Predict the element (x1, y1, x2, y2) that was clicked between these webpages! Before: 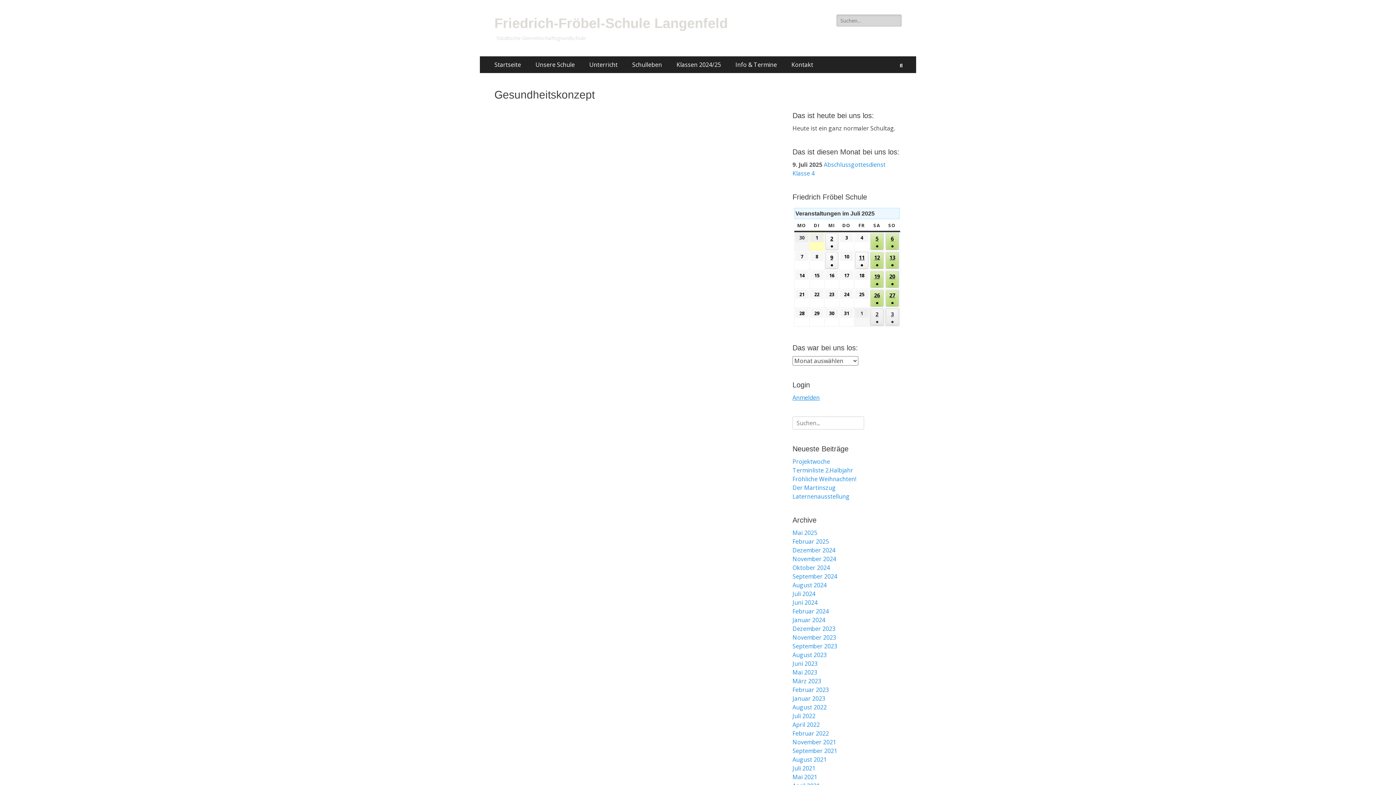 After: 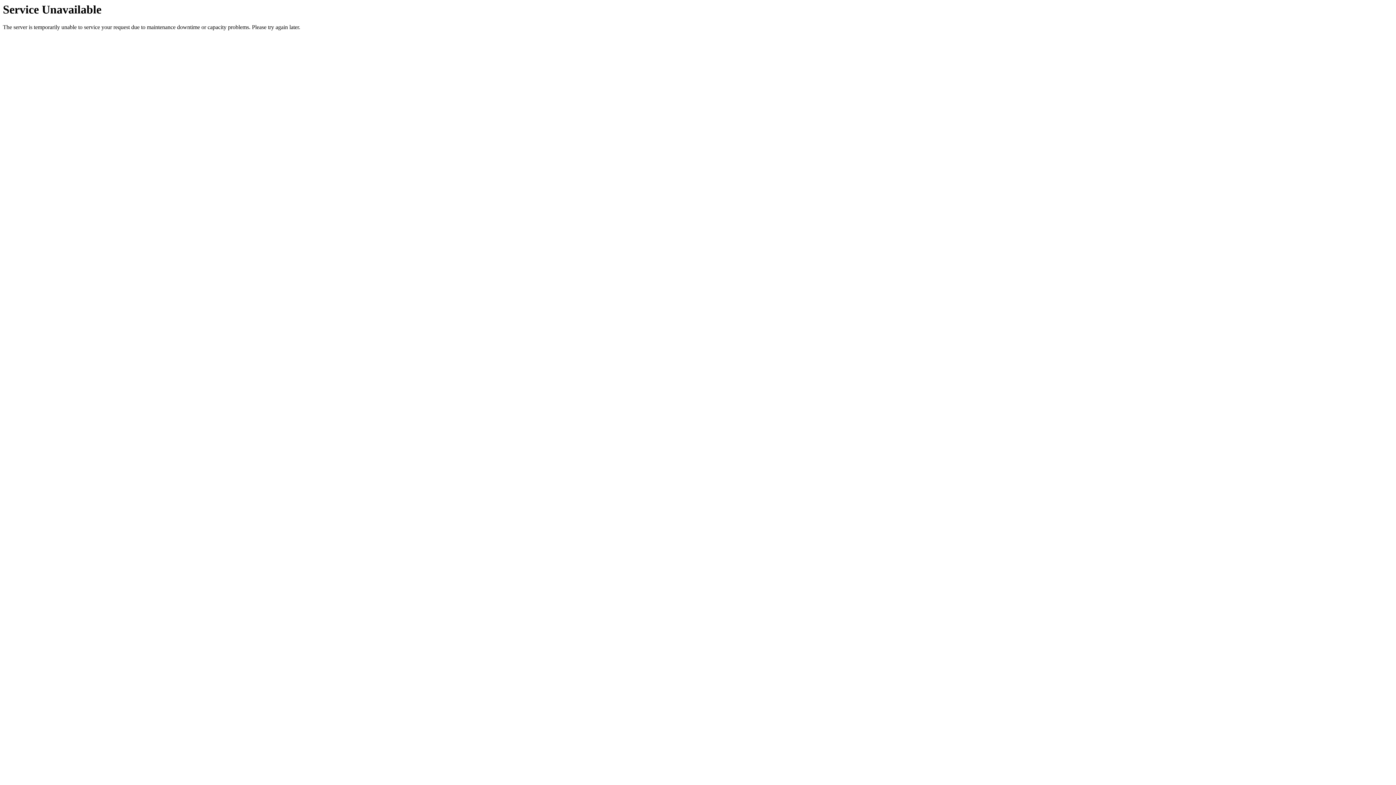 Action: label: Startseite bbox: (487, 56, 528, 73)